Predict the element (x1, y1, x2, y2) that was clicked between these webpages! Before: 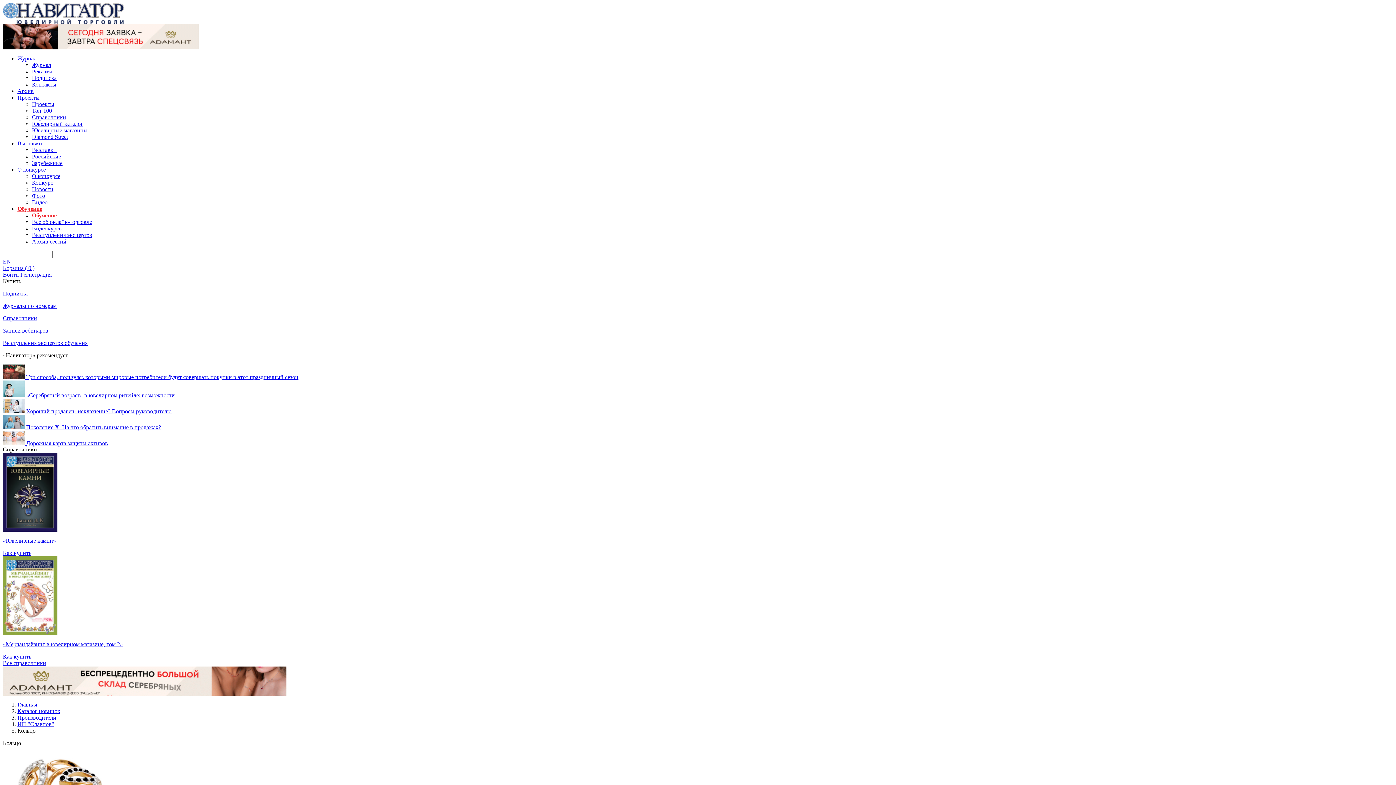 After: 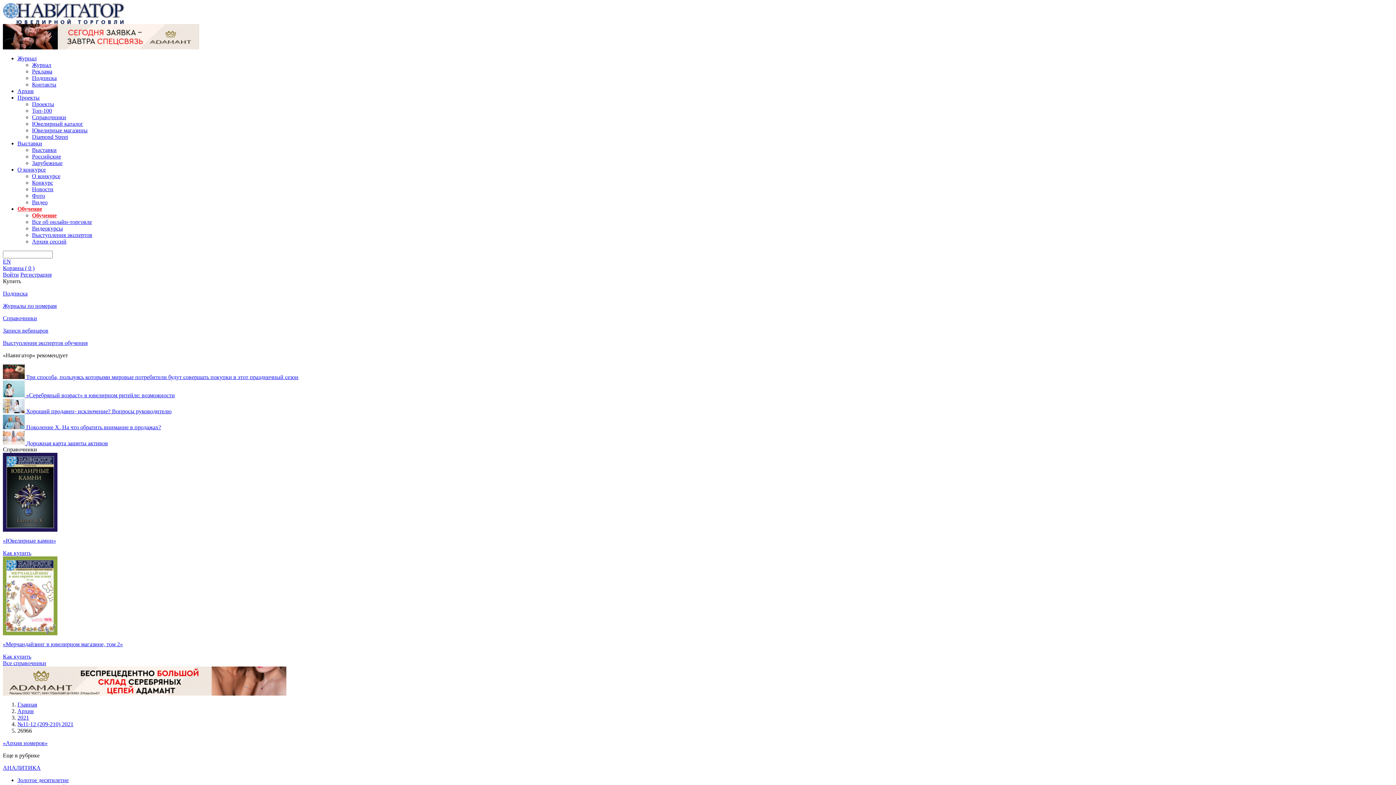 Action: label: Три способа, пользуясь которыми мировые потребители будут совершать покупки в этот праздничный сезон bbox: (26, 374, 298, 380)